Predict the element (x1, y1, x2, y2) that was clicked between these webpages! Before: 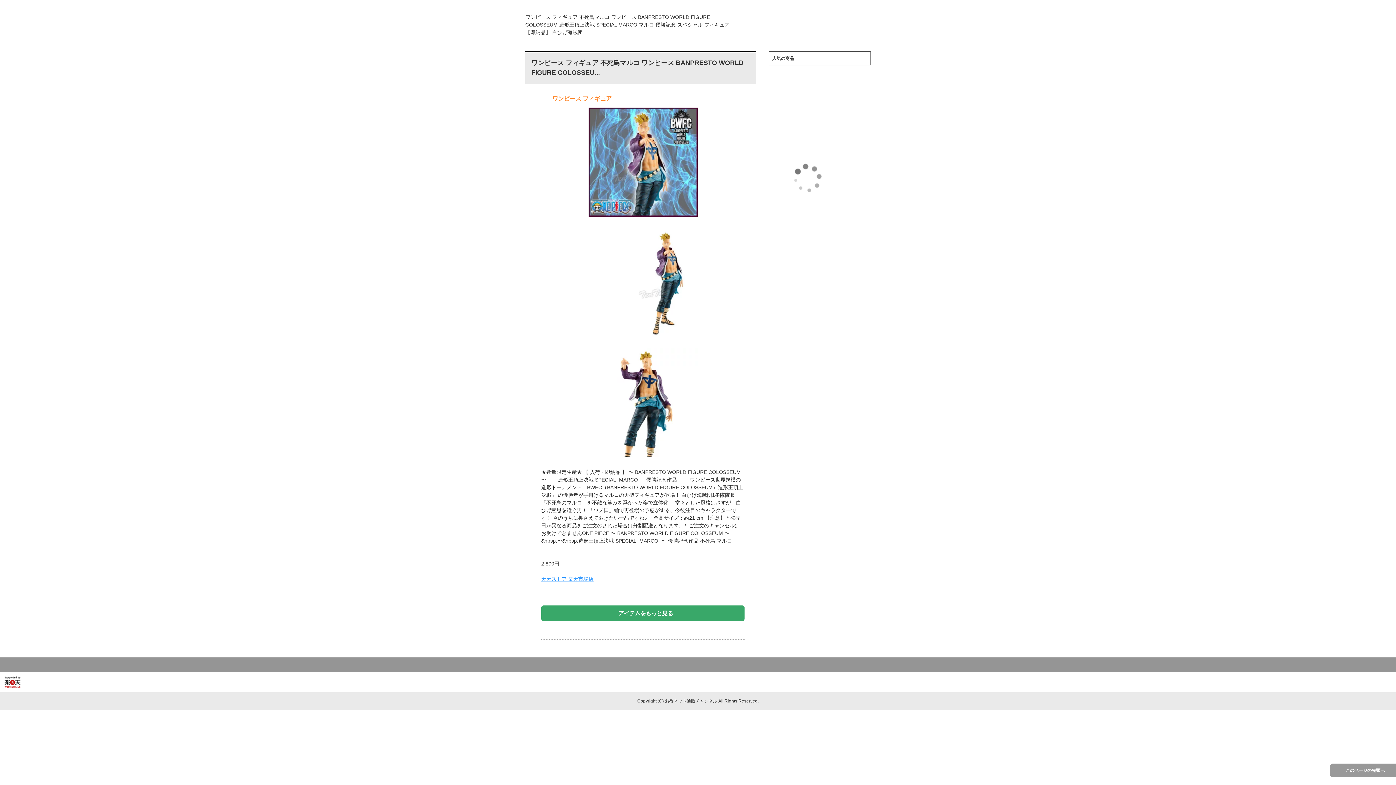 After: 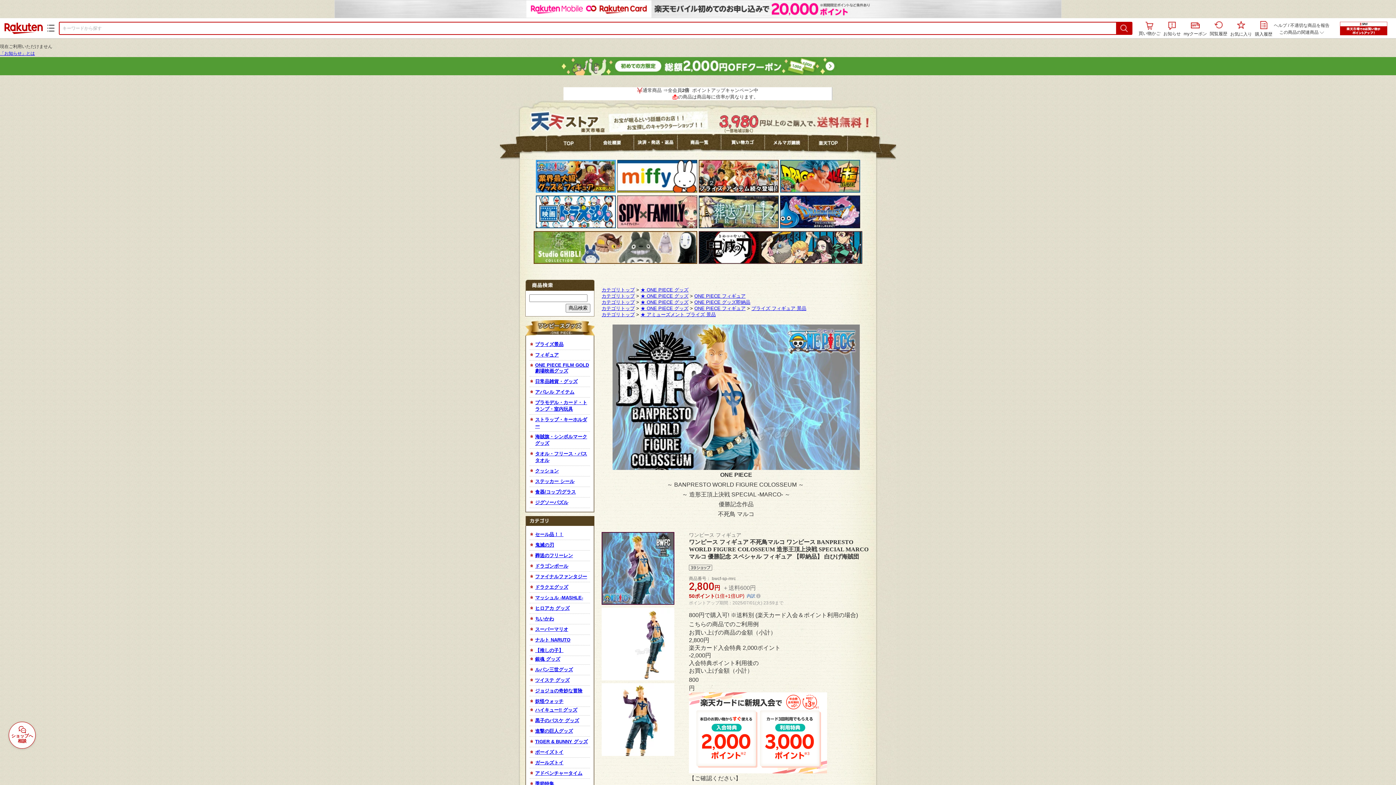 Action: label: アイテムをもっと見る bbox: (542, 608, 743, 618)